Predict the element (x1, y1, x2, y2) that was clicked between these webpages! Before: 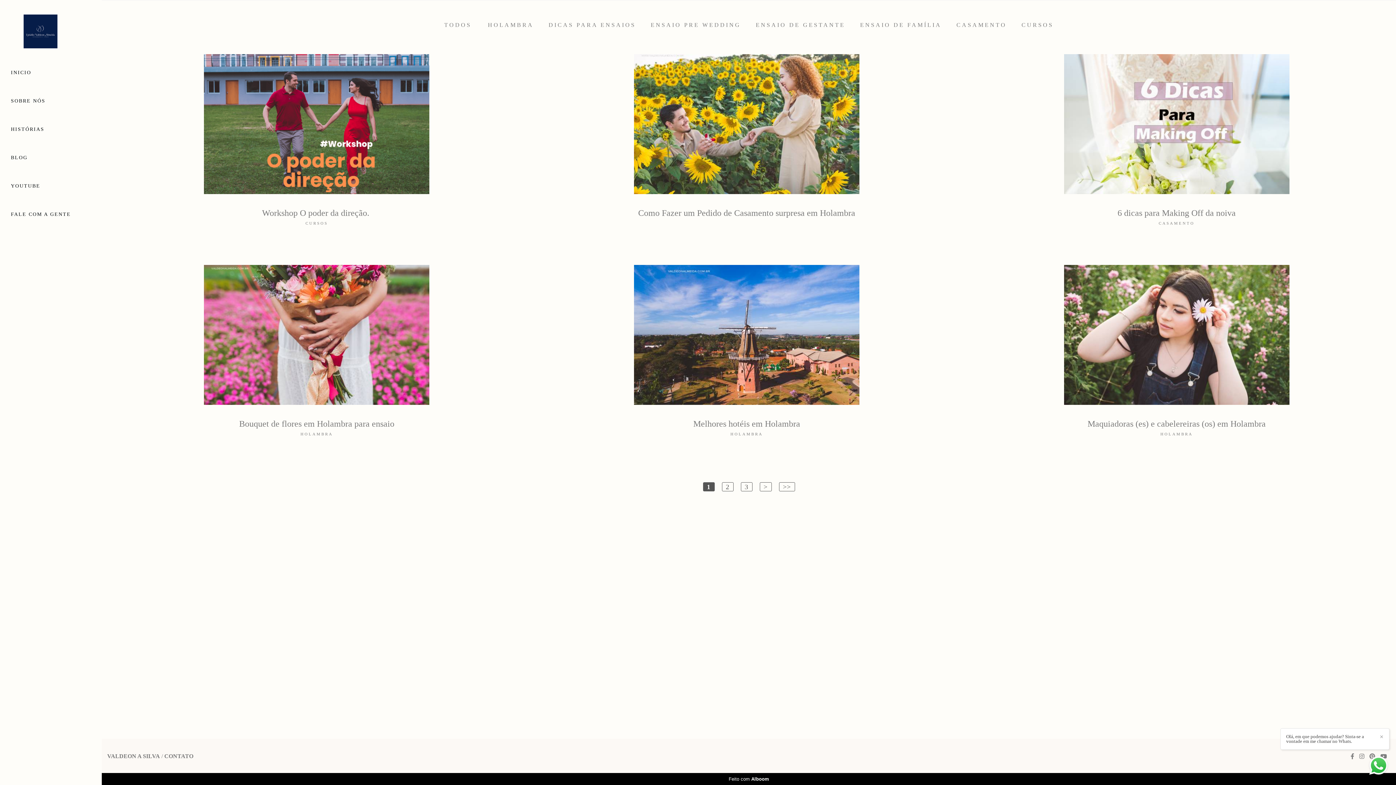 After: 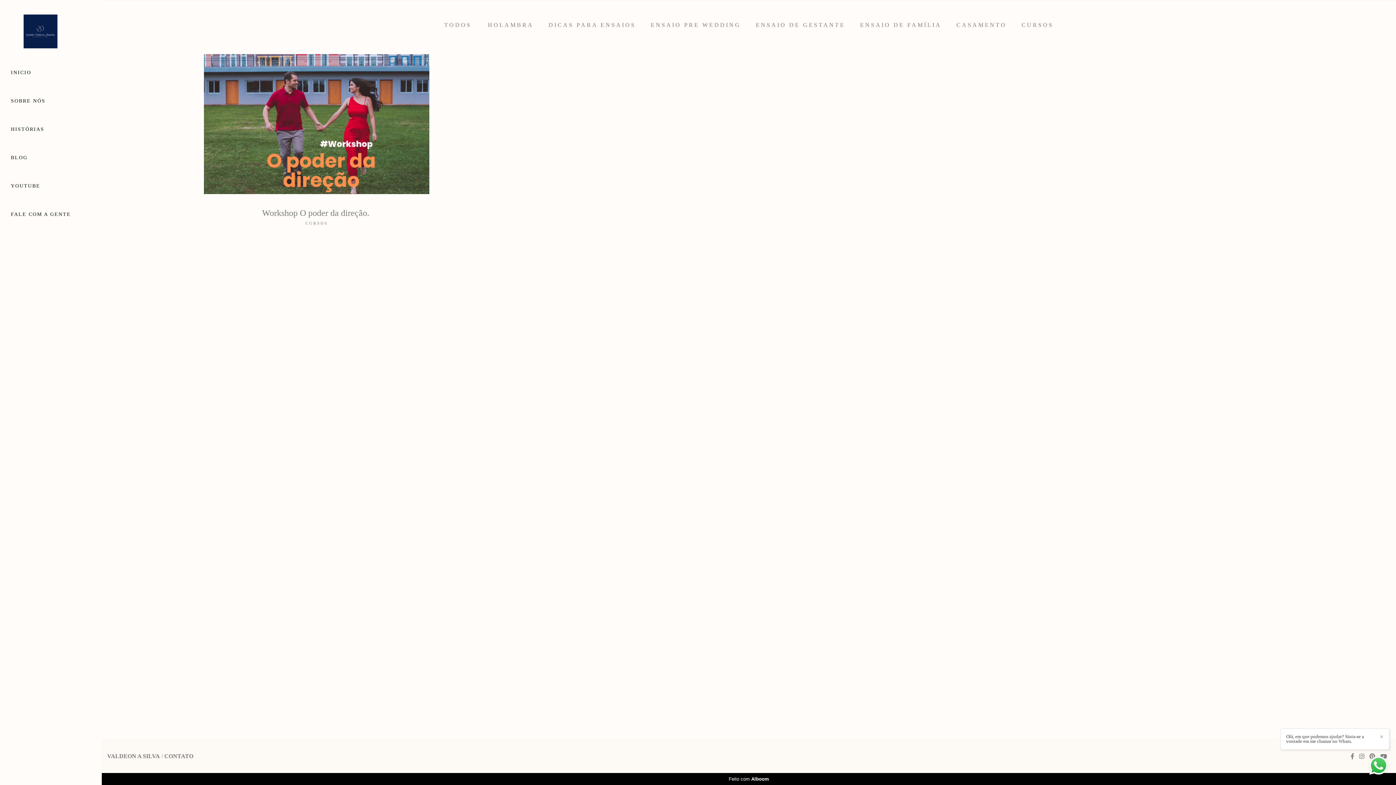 Action: bbox: (1014, 22, 1061, 28) label: CURSOS